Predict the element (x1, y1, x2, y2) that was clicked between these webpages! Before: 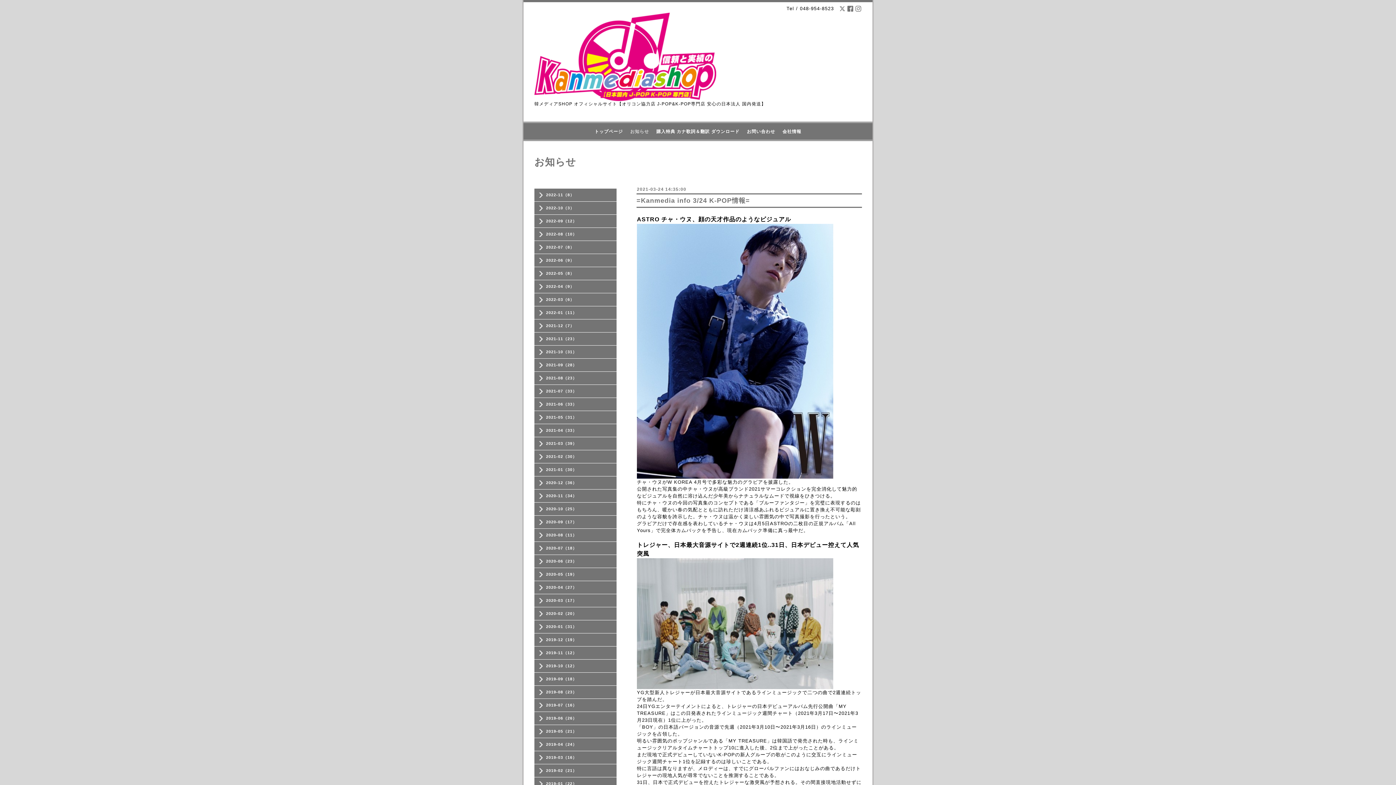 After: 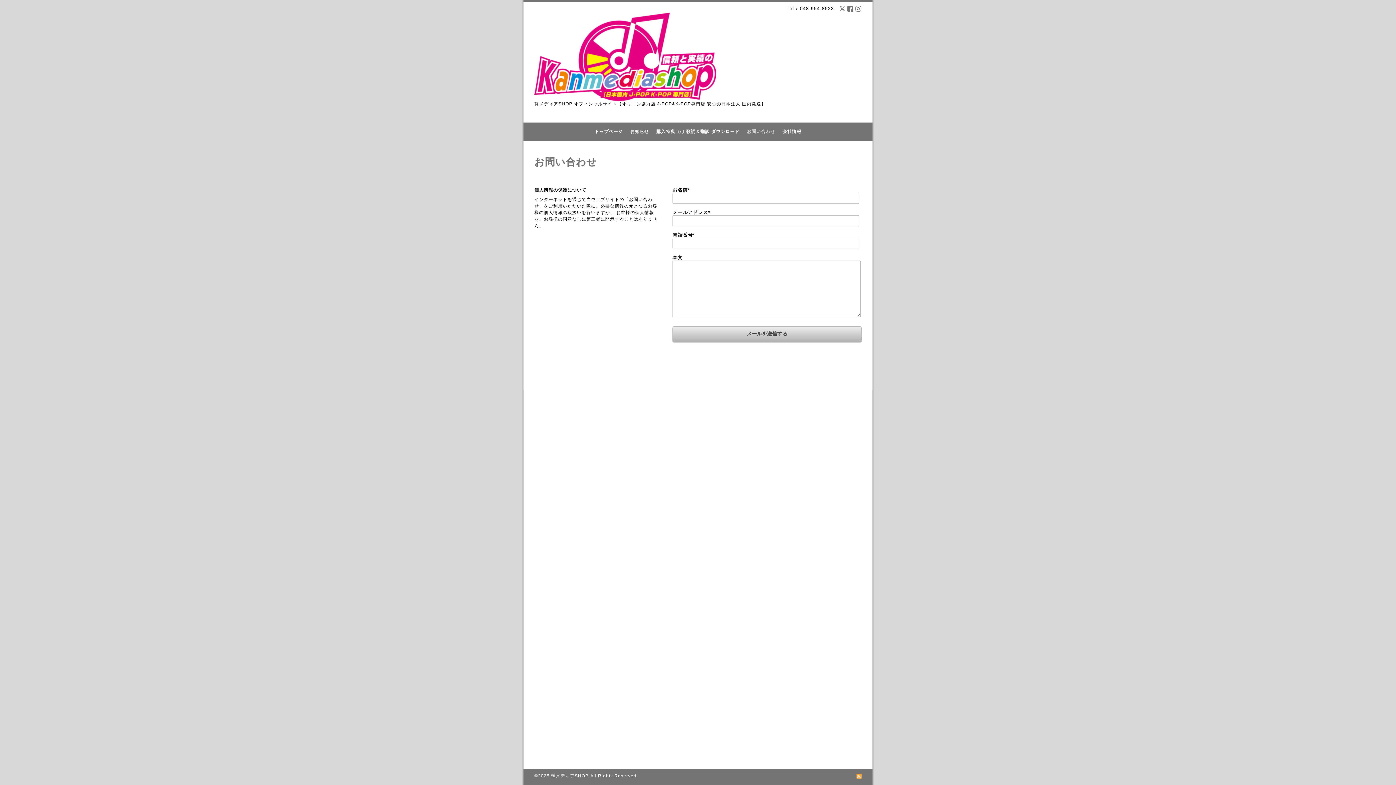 Action: label: お問い合わせ bbox: (743, 127, 779, 136)